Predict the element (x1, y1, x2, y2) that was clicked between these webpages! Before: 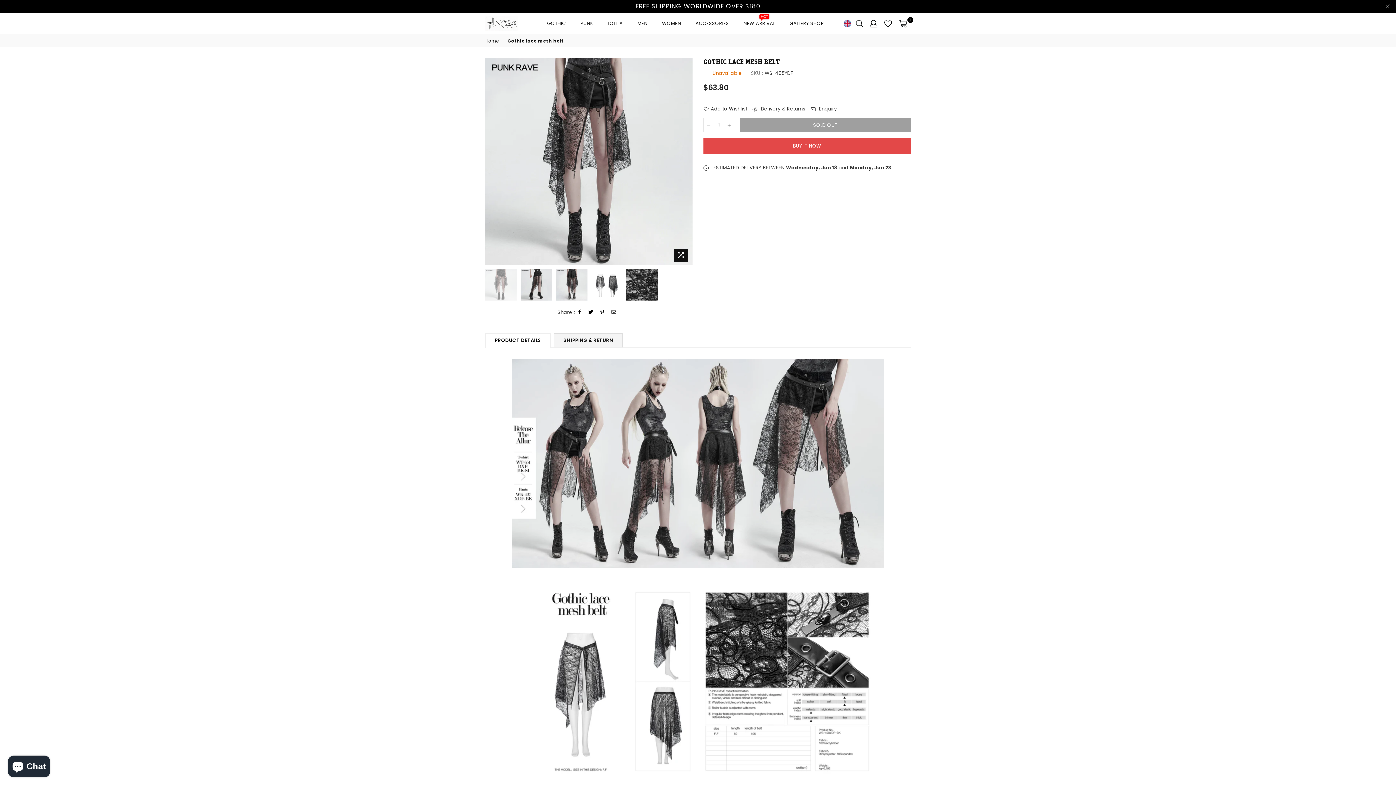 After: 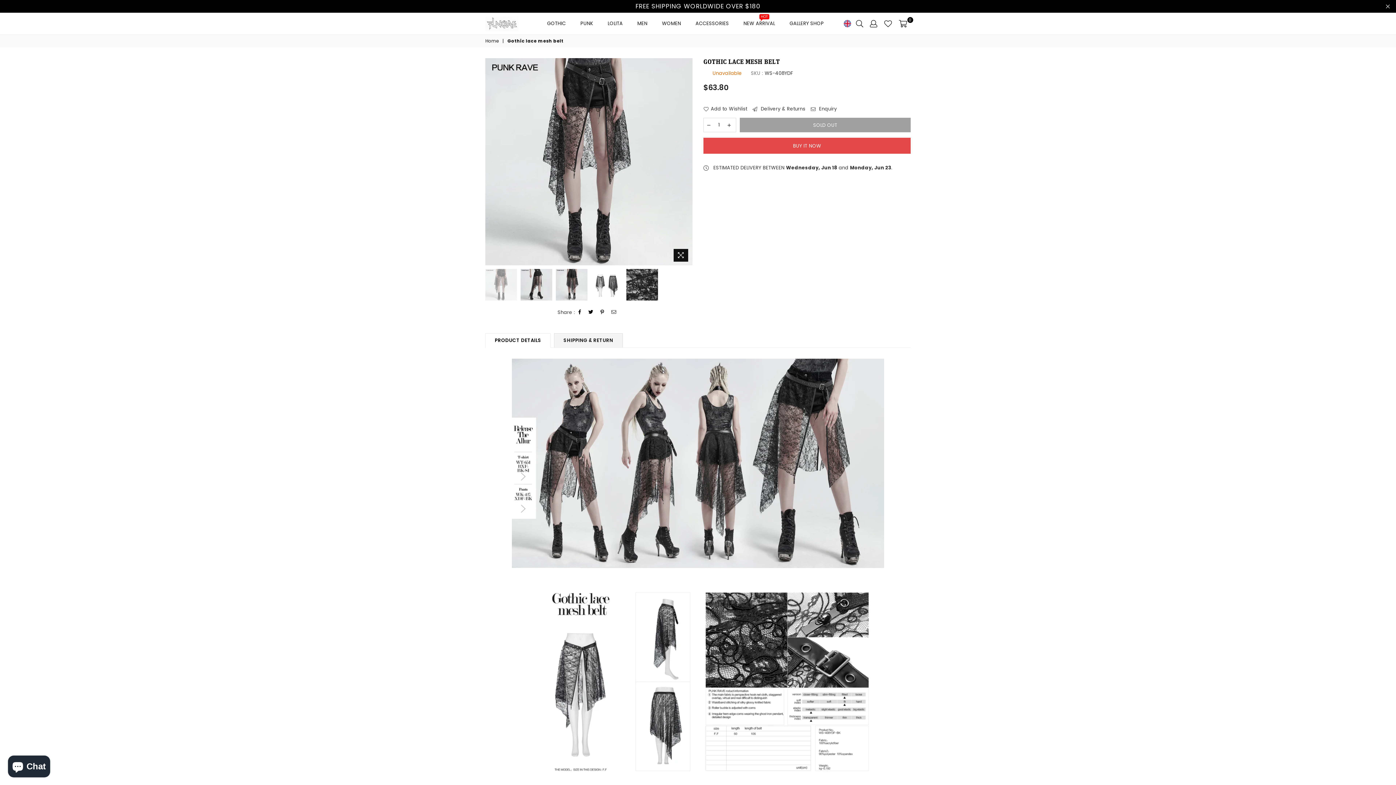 Action: bbox: (704, 118, 714, 132)